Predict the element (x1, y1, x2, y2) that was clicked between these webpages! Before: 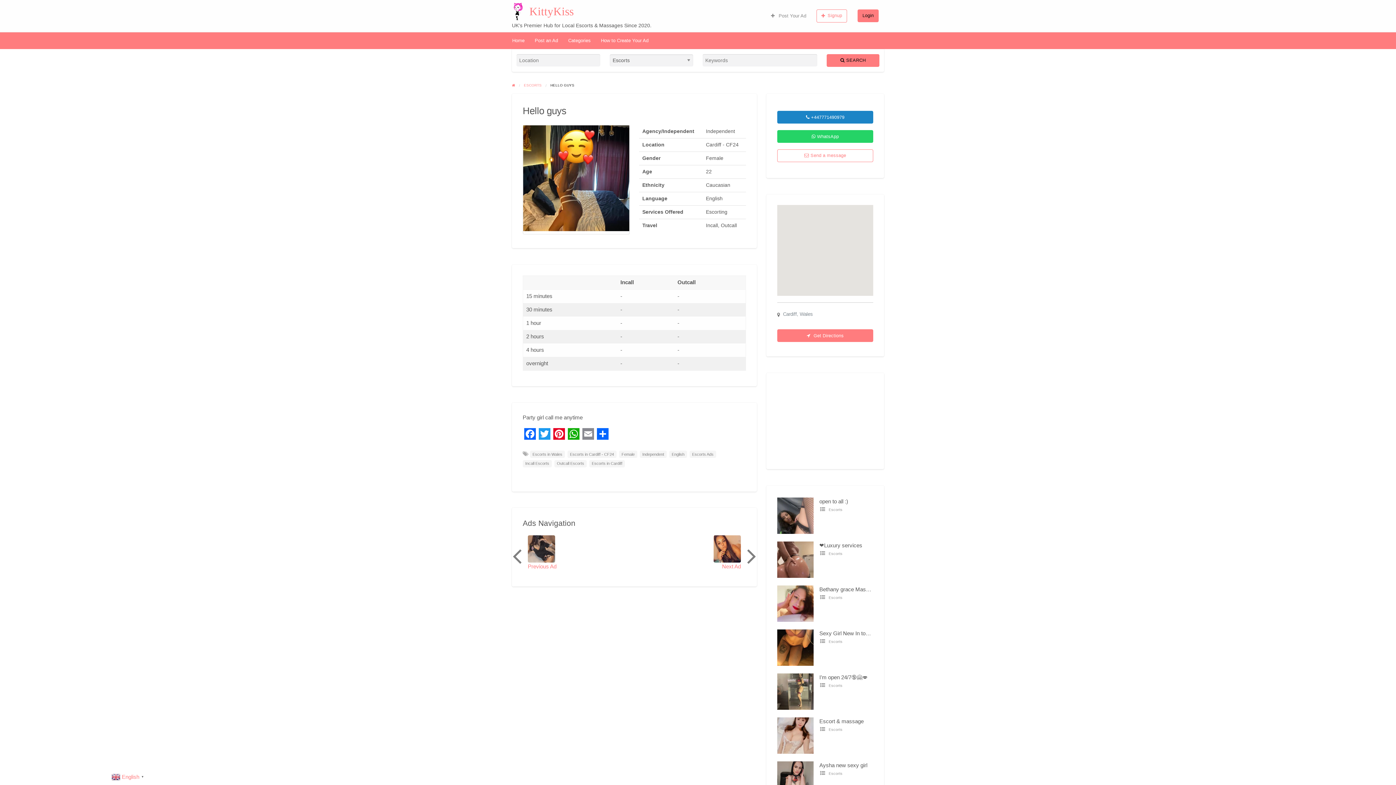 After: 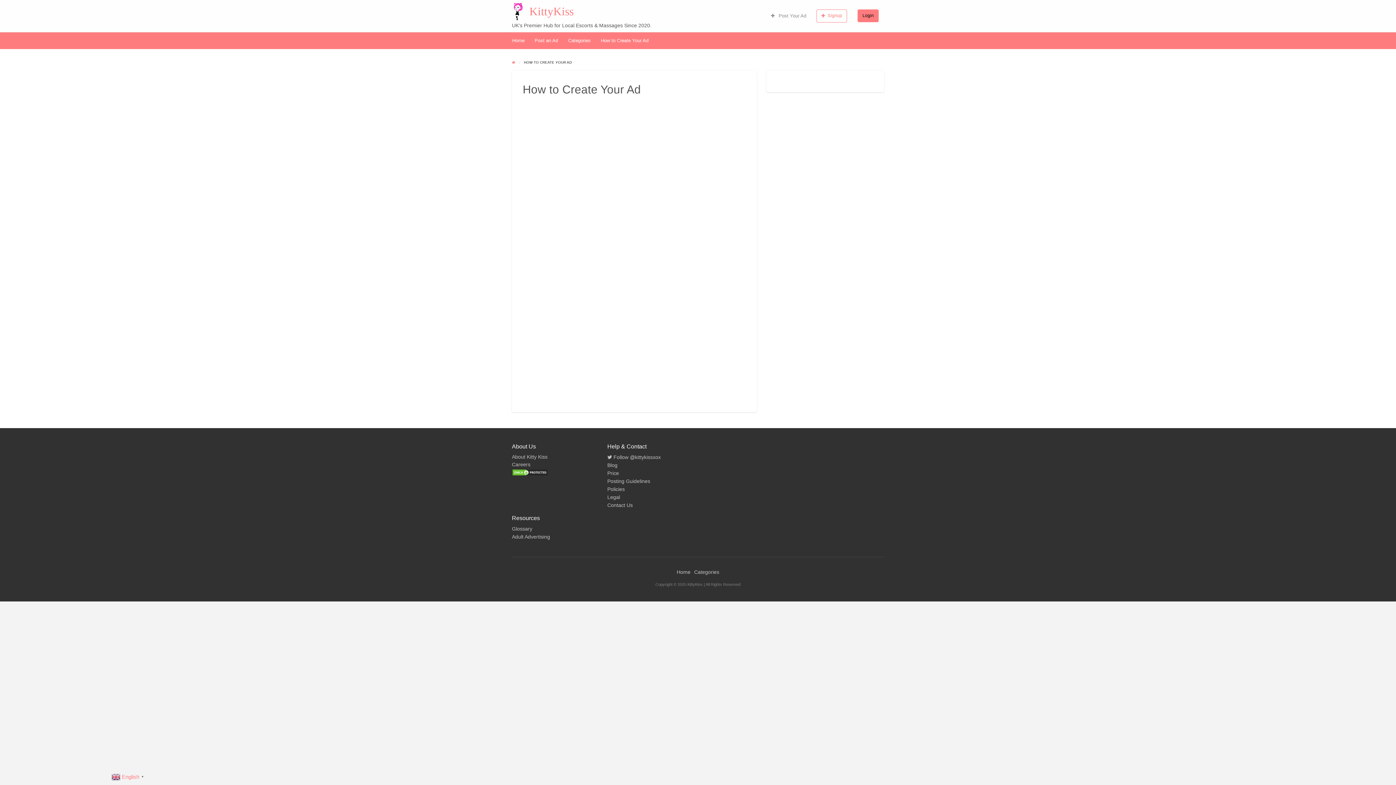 Action: label: How to Create Your Ad bbox: (596, 34, 653, 46)